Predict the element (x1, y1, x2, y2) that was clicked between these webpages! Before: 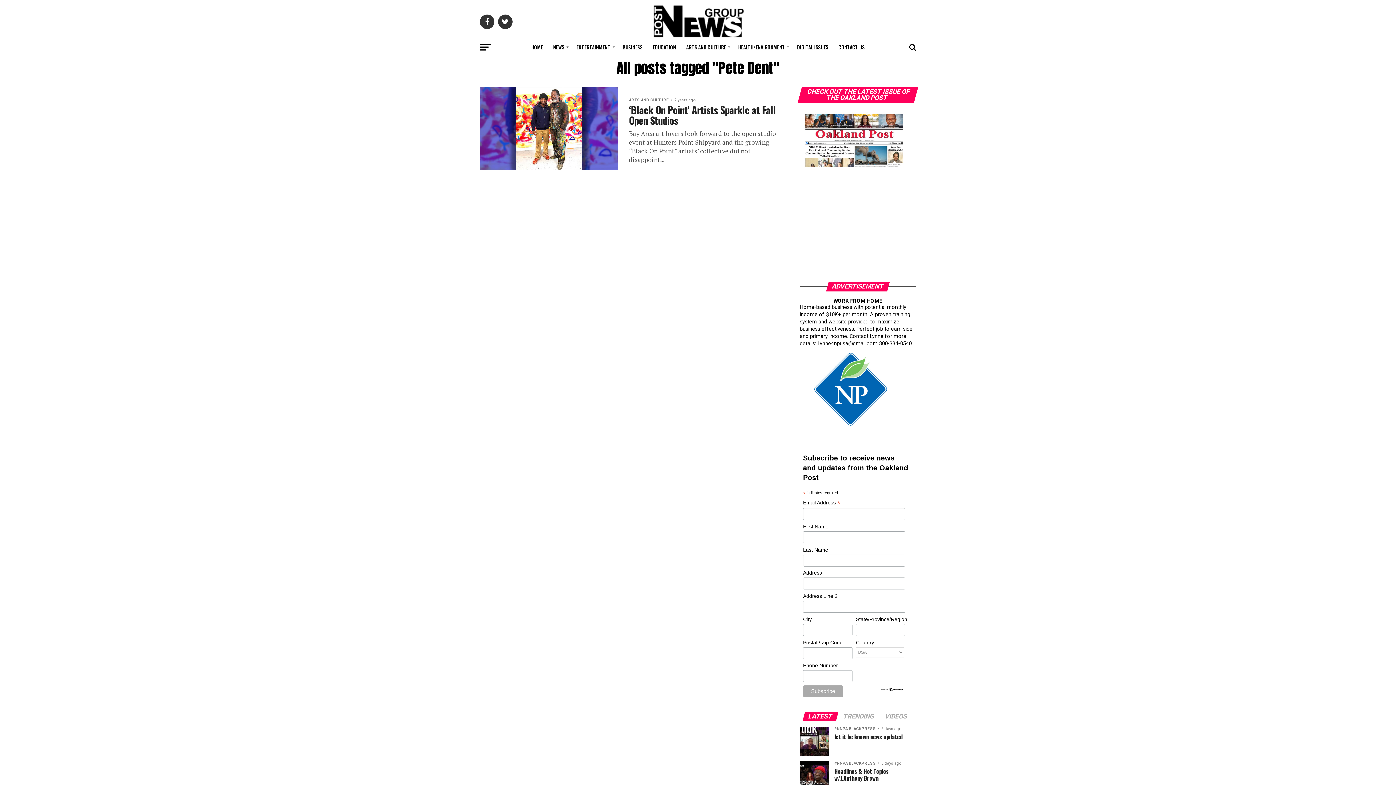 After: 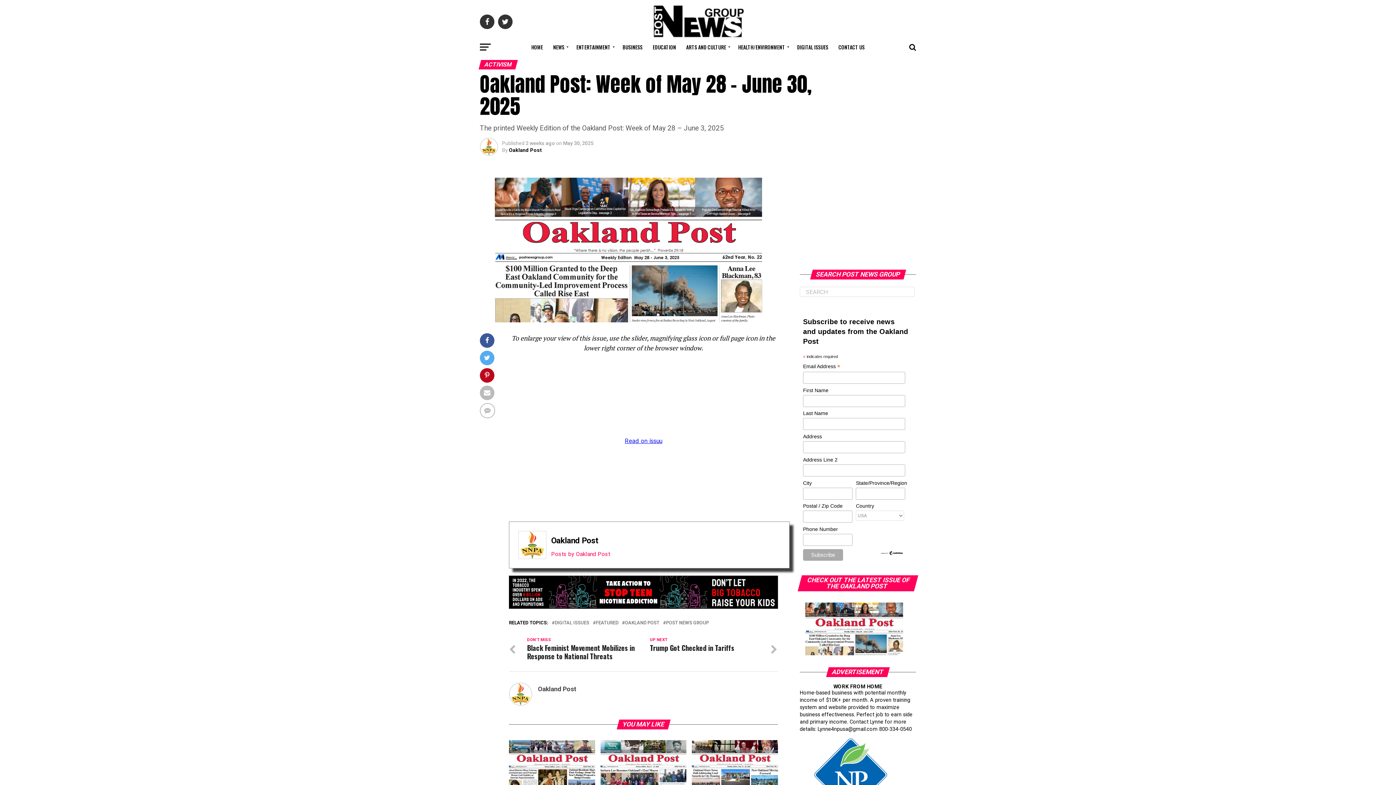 Action: bbox: (800, 162, 909, 168)